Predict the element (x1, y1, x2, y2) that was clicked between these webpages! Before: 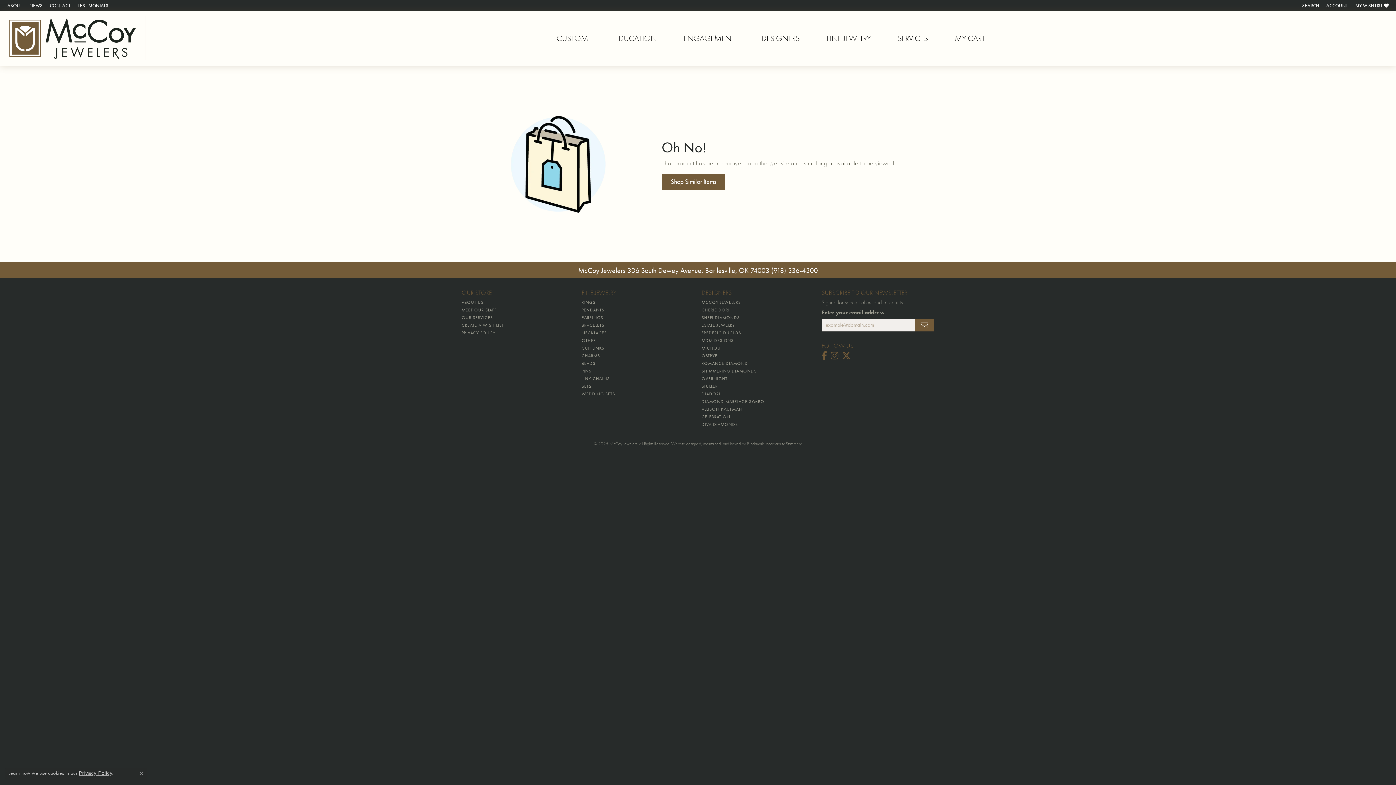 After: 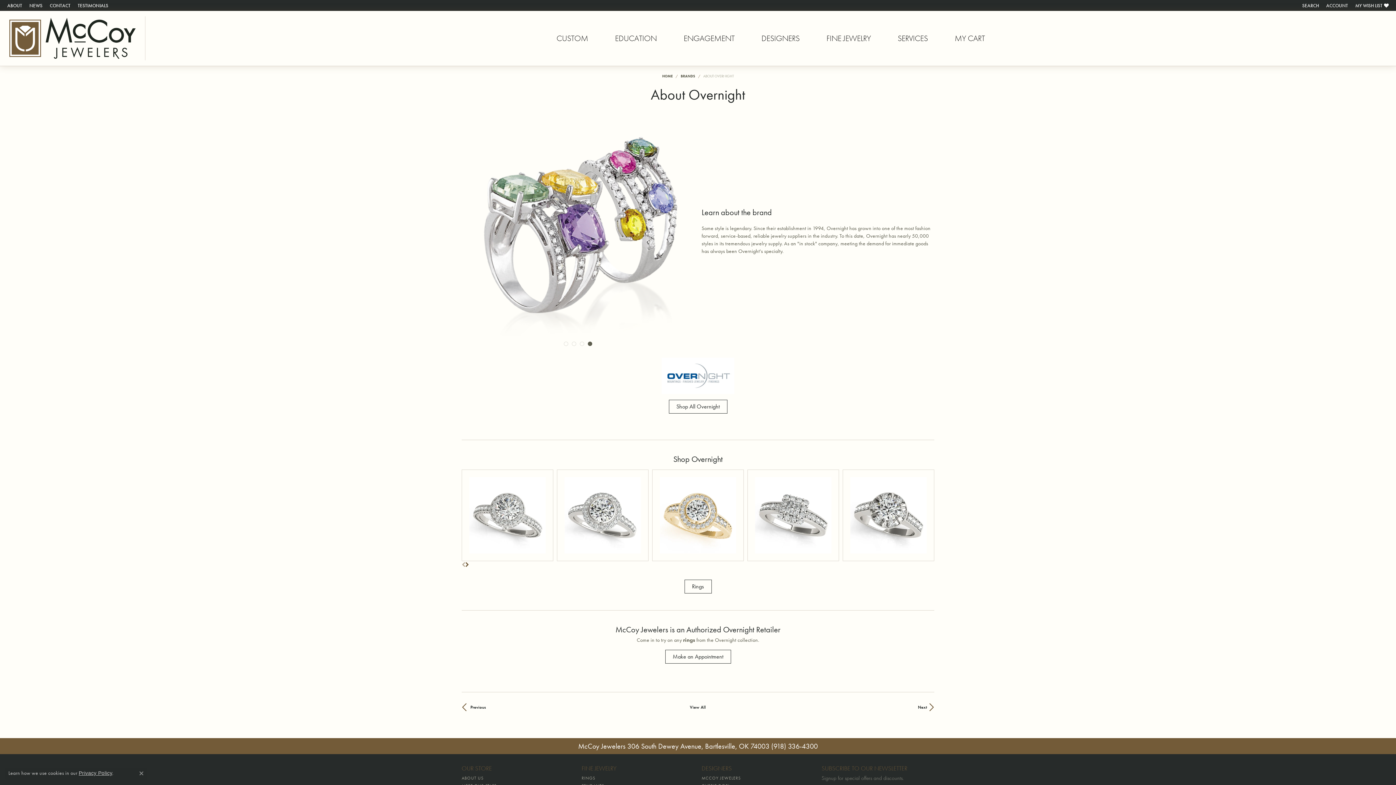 Action: label: OVERNIGHT bbox: (701, 376, 727, 381)